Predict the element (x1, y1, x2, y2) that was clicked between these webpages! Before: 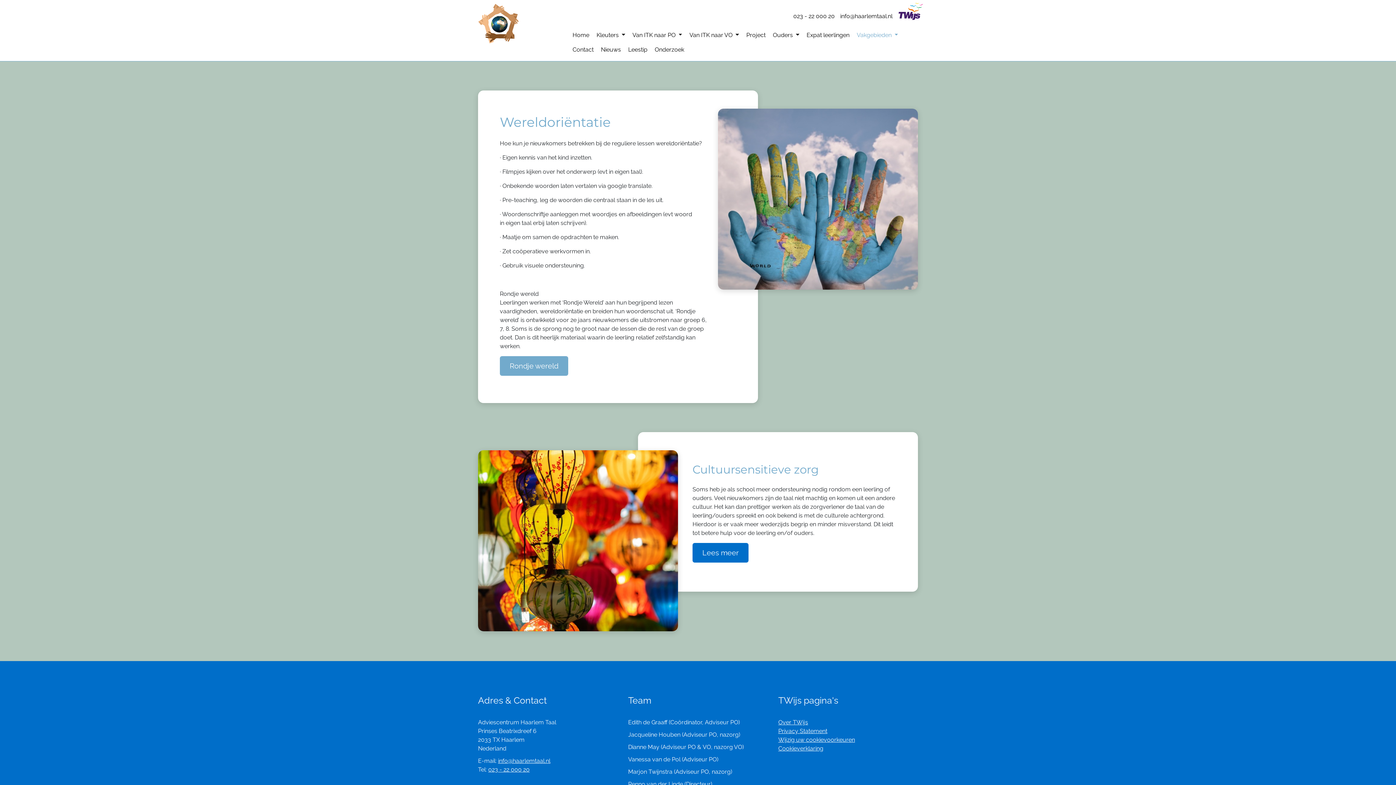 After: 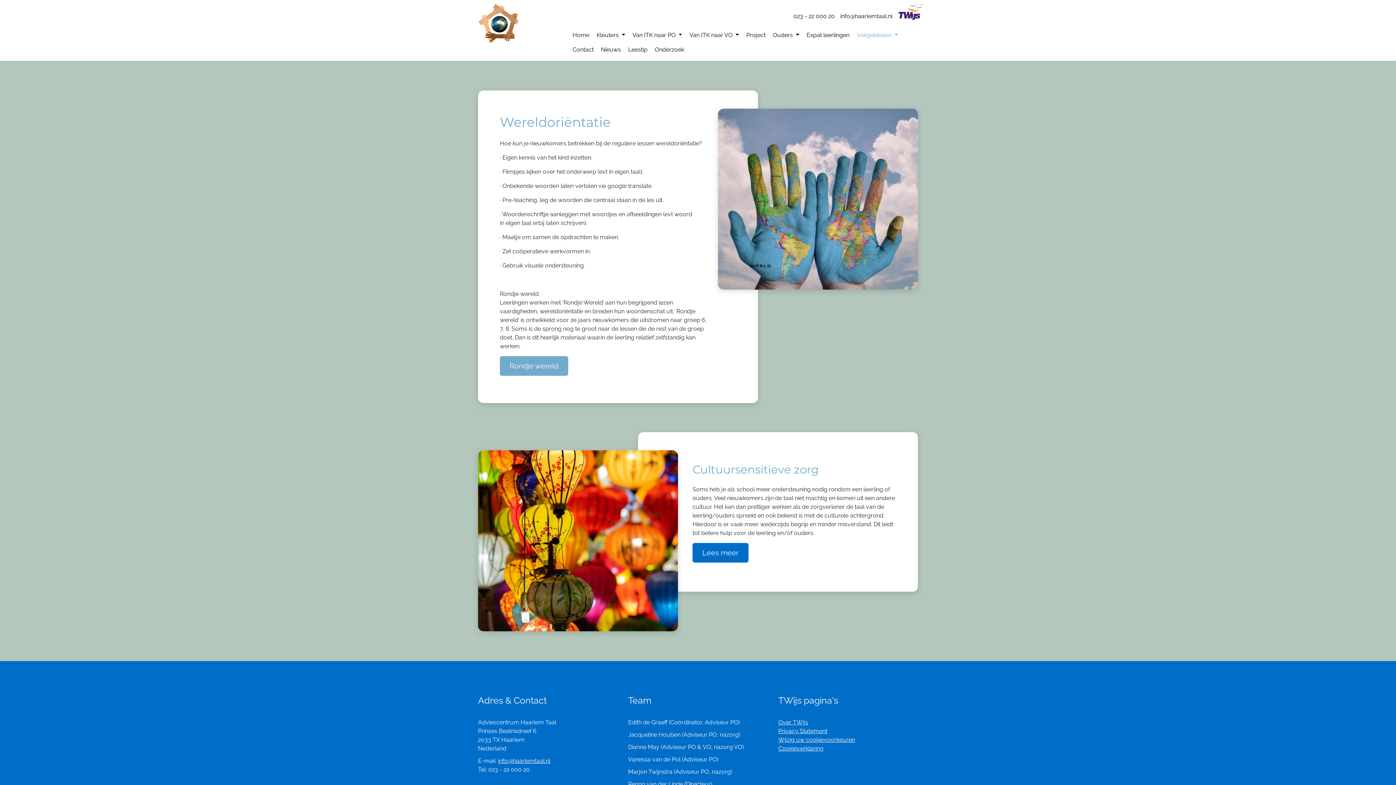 Action: label: 023 - 22 000 20 bbox: (488, 766, 529, 773)